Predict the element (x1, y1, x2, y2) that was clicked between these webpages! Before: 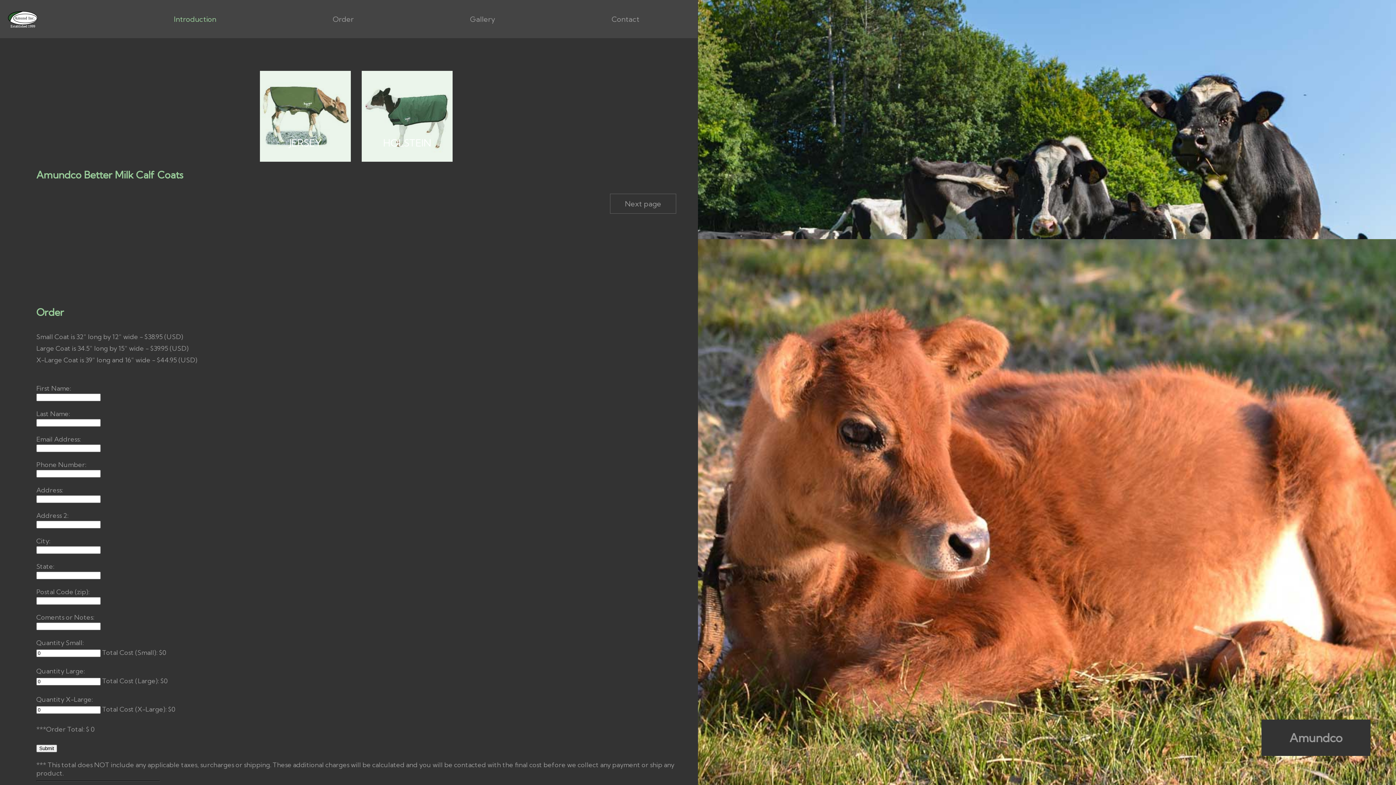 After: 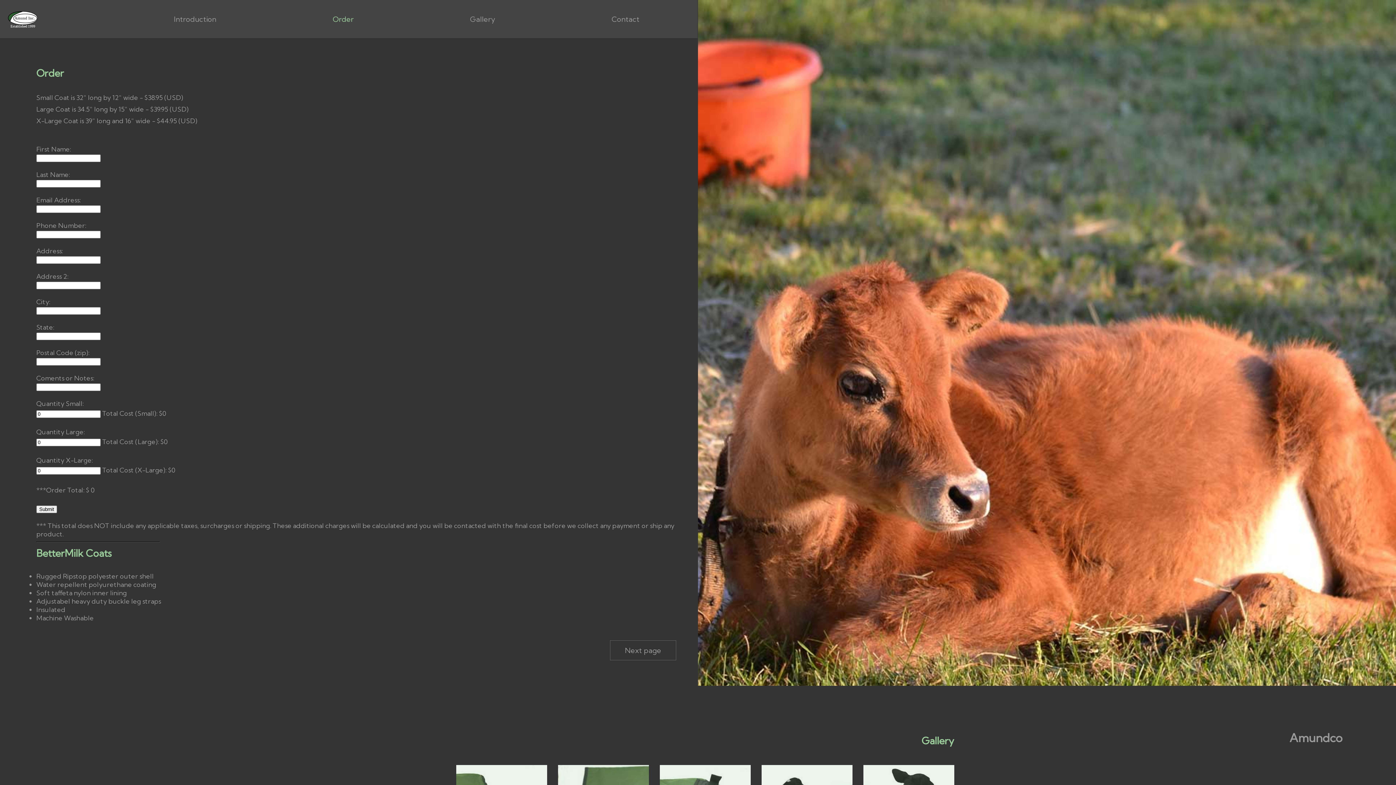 Action: bbox: (610, 193, 676, 213) label: Next page